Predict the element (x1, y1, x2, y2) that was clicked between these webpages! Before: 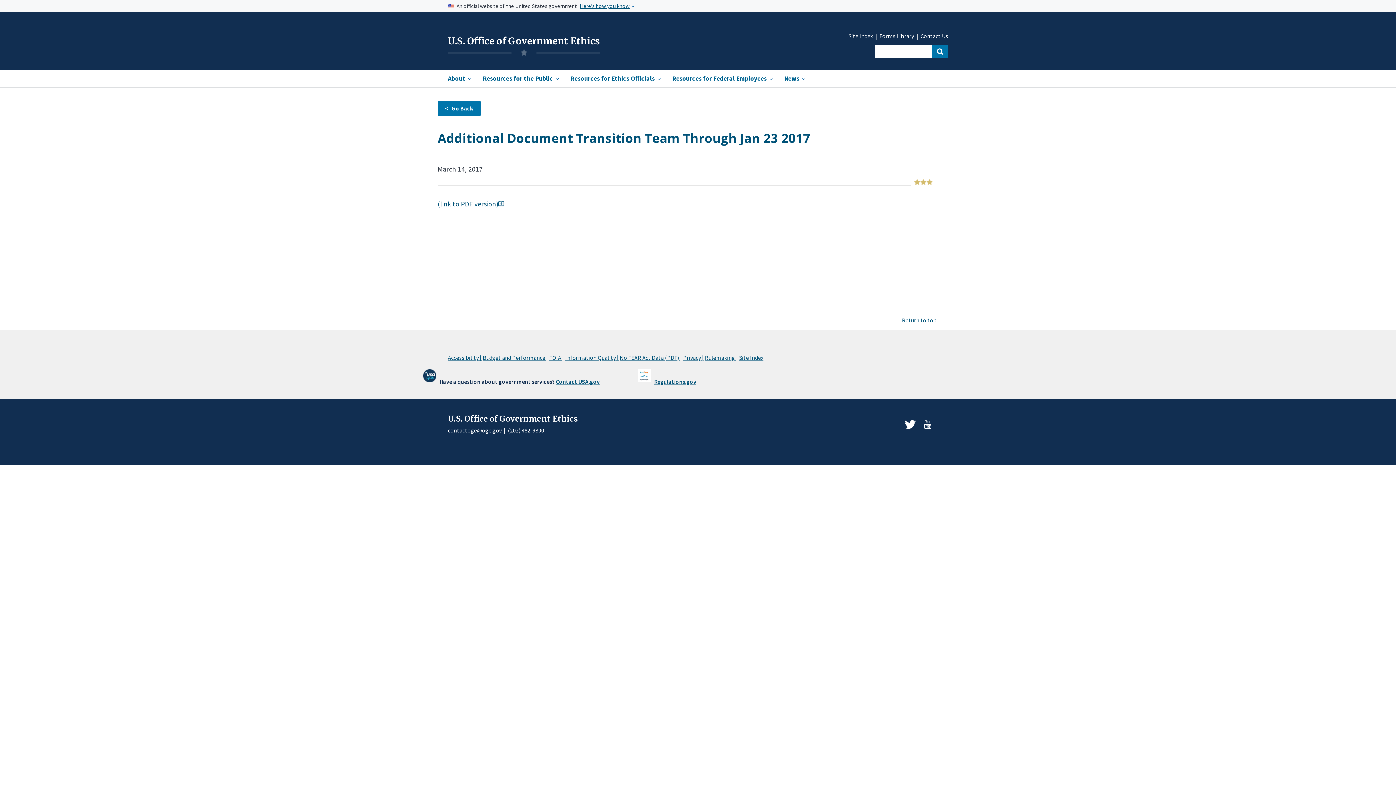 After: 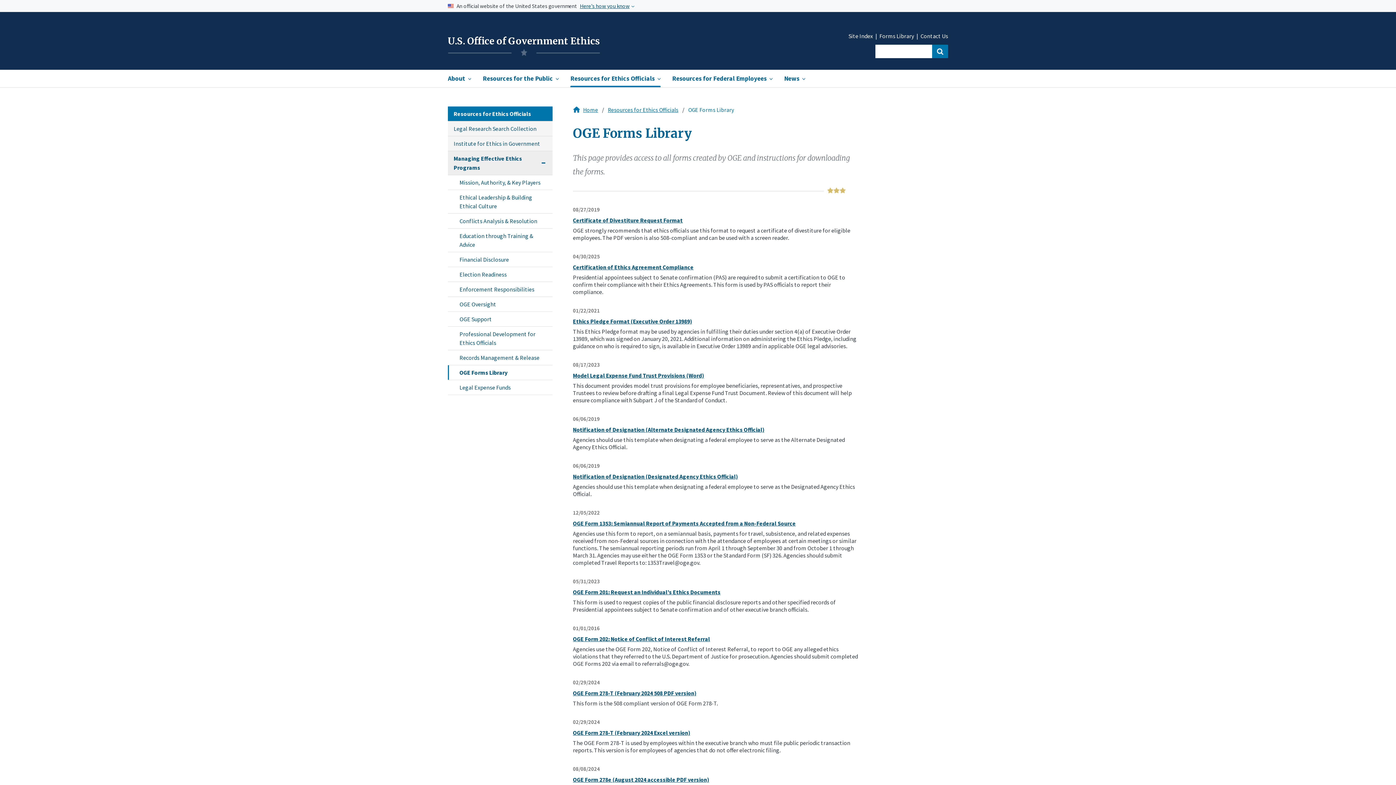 Action: bbox: (879, 33, 914, 38) label: Forms Library